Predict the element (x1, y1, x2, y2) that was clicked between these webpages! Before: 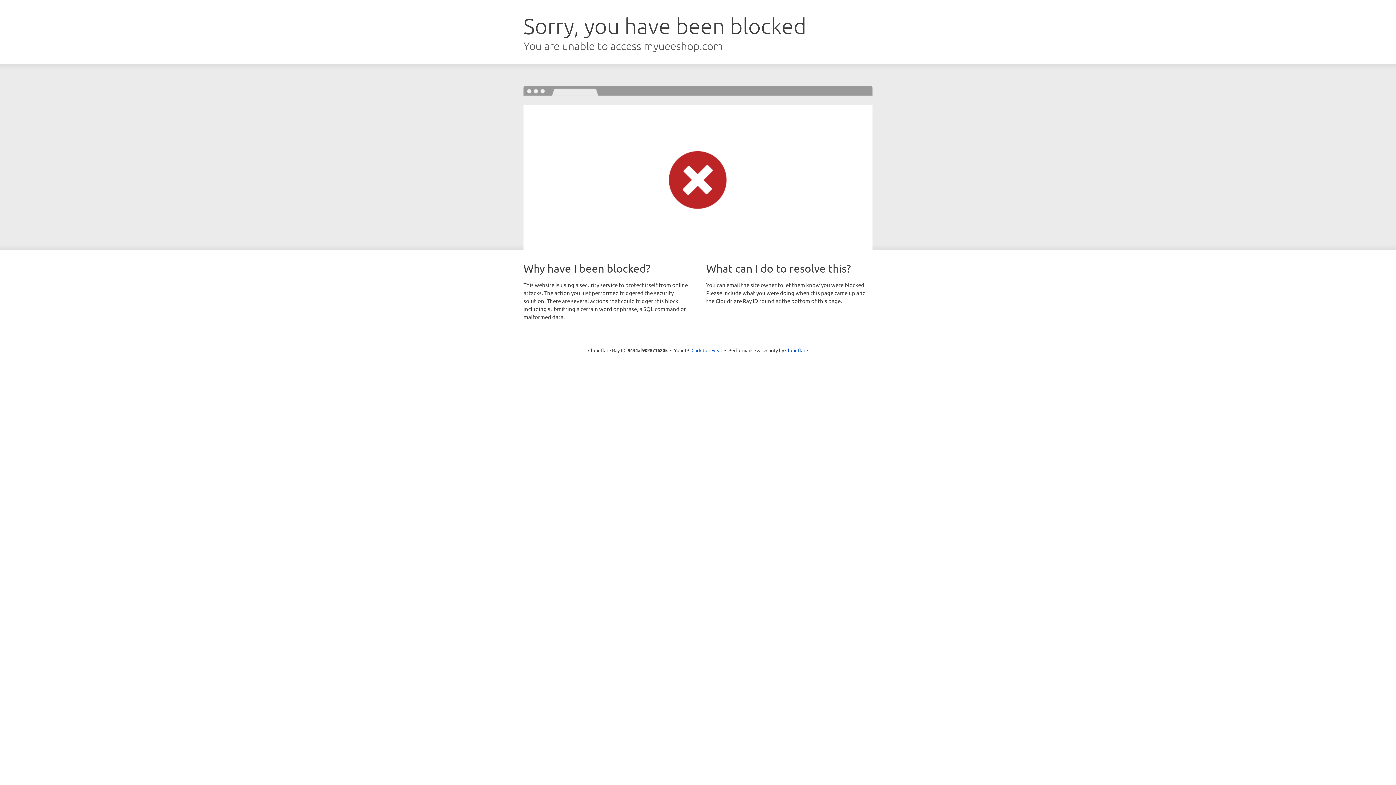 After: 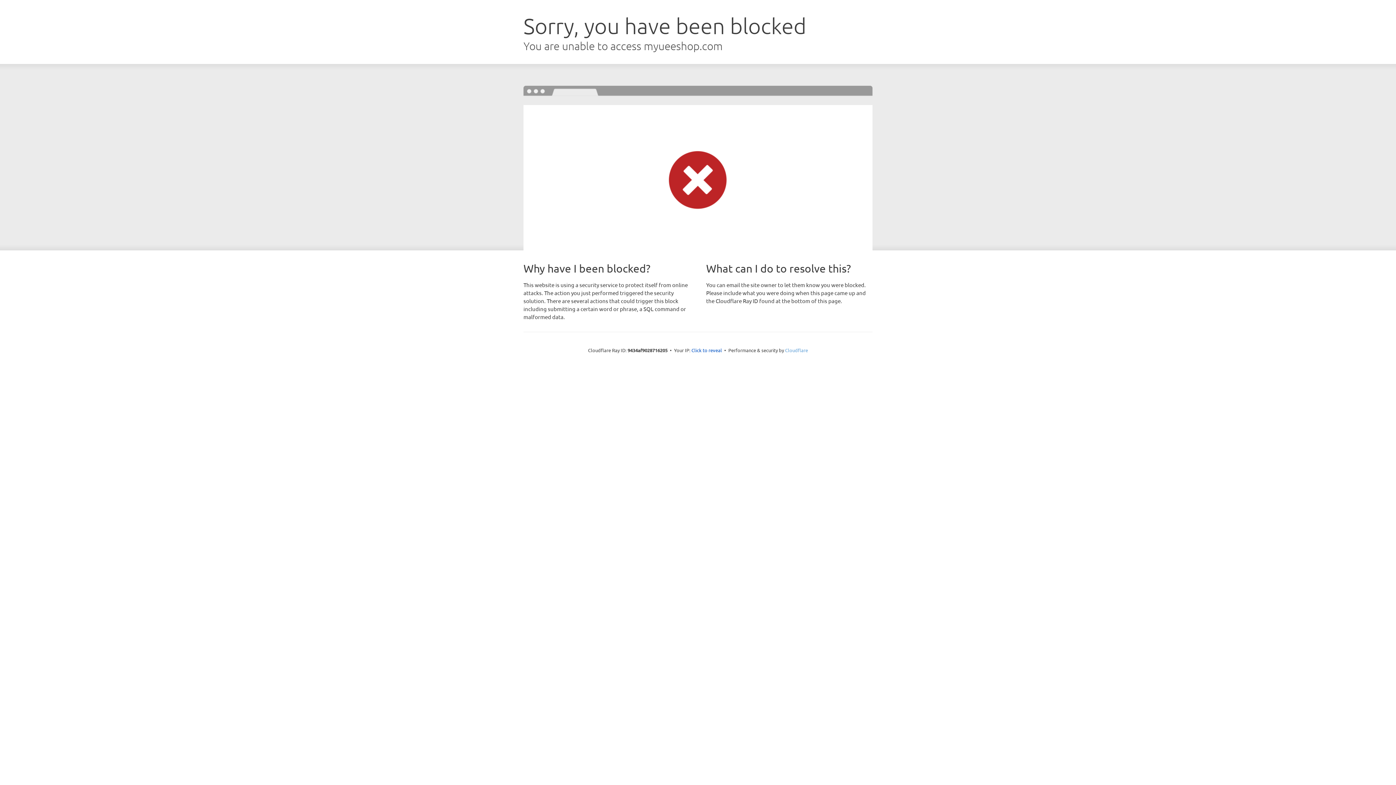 Action: bbox: (785, 347, 808, 353) label: Cloudflare